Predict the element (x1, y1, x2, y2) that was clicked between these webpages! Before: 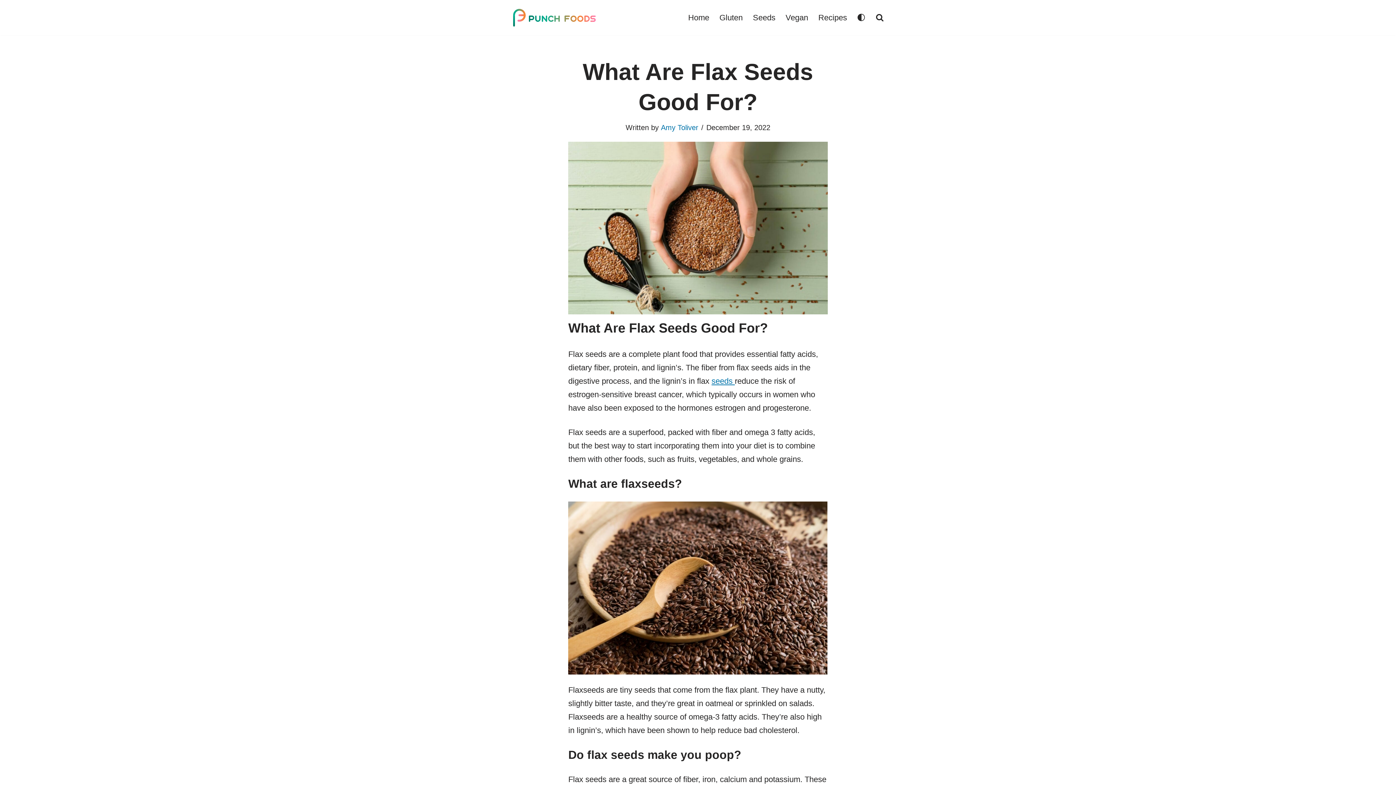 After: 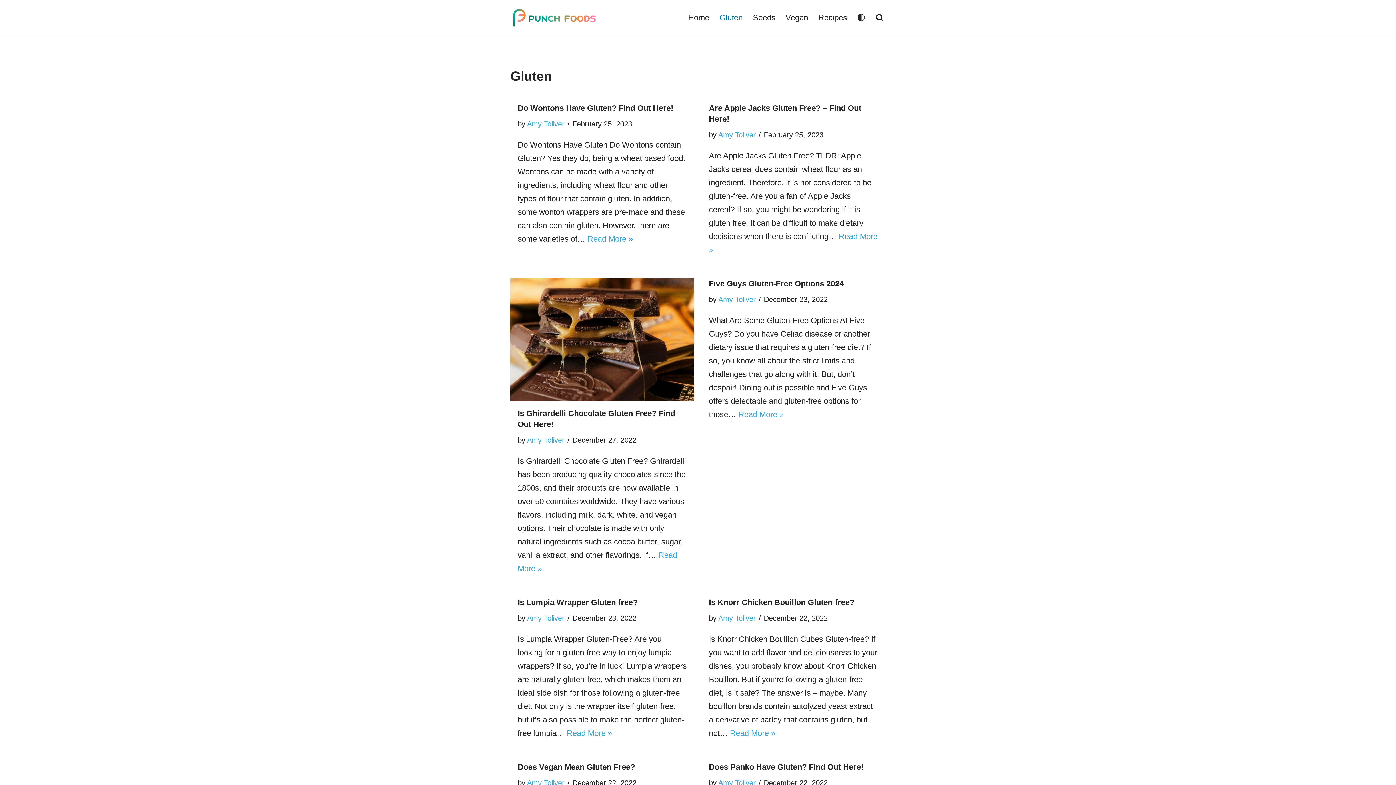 Action: label: Gluten bbox: (719, 11, 742, 24)